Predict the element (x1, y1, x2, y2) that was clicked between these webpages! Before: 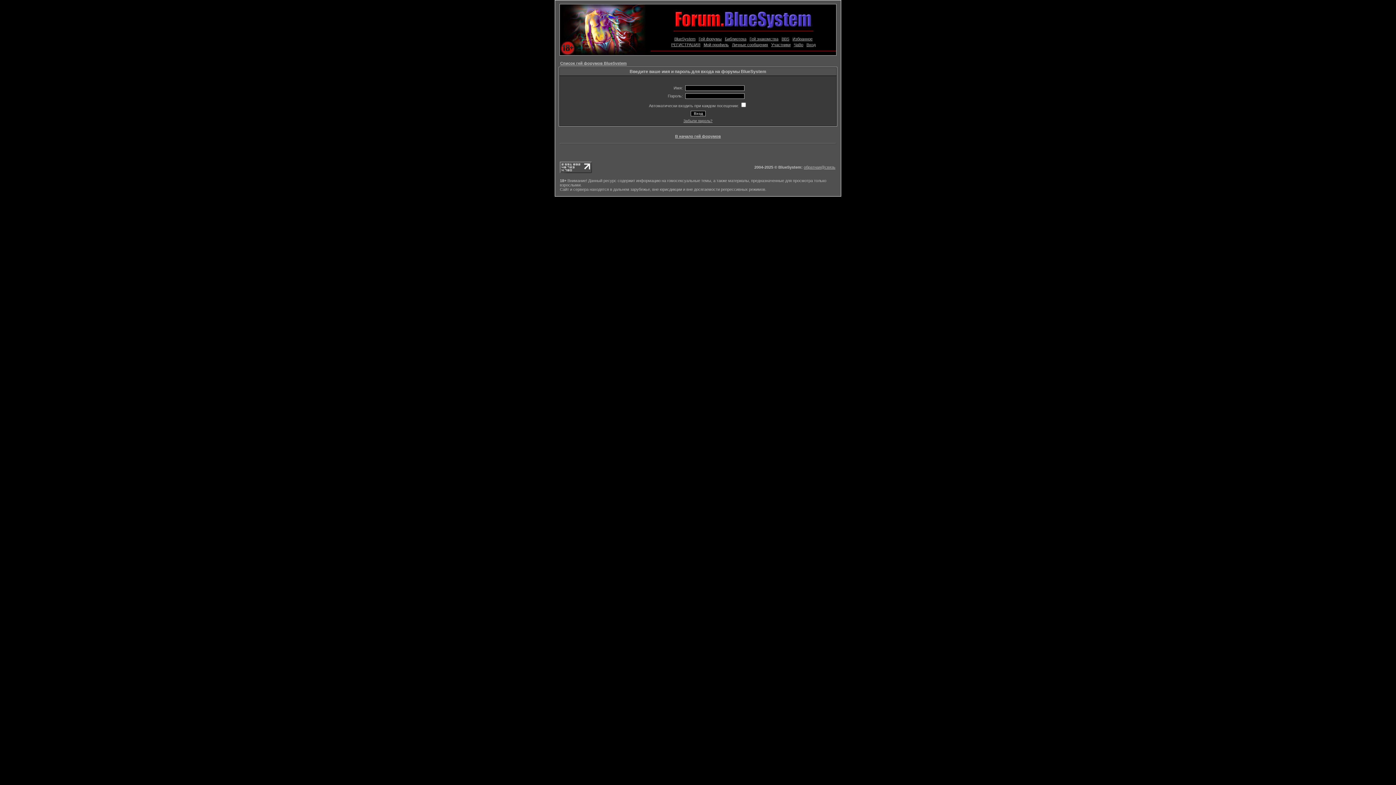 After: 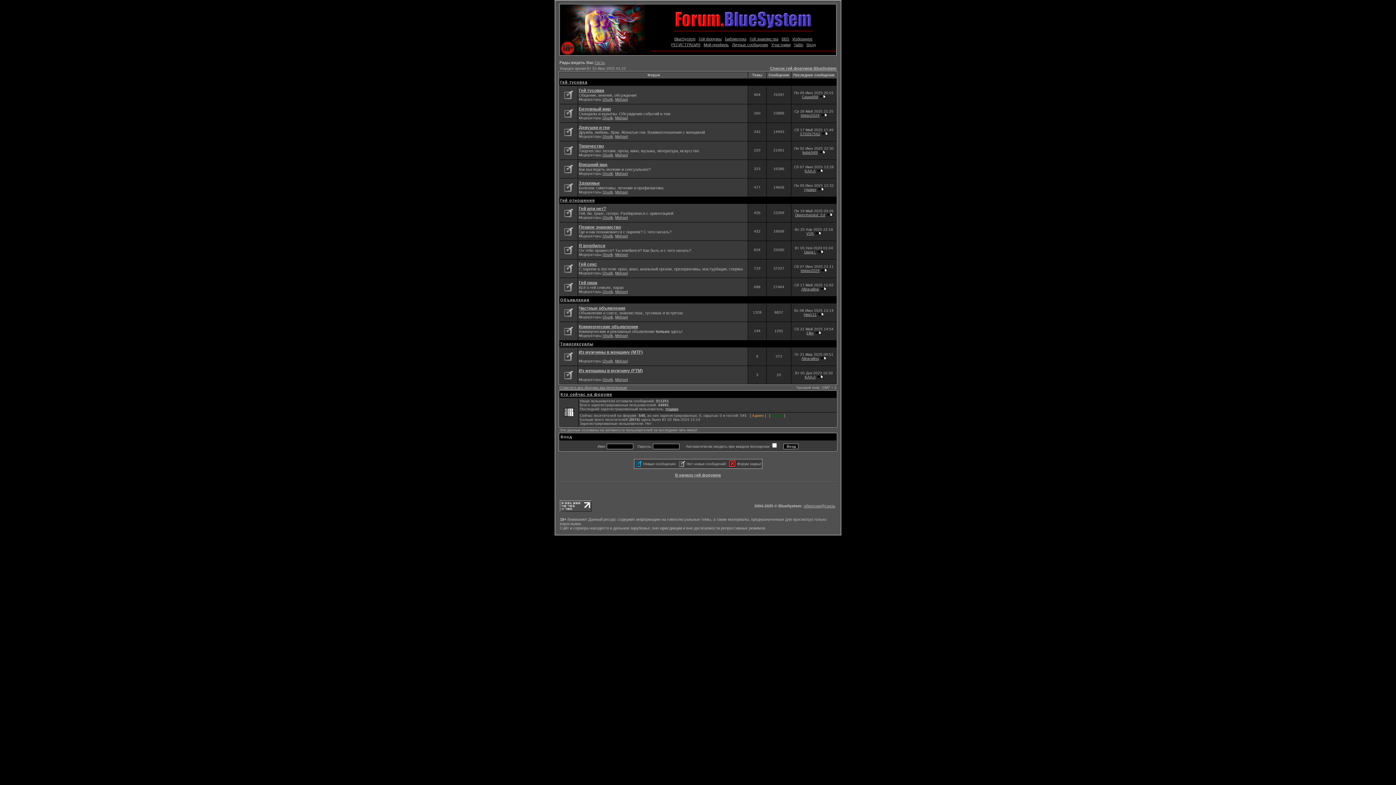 Action: label: Список гей форумов BlueSystem bbox: (560, 61, 626, 65)